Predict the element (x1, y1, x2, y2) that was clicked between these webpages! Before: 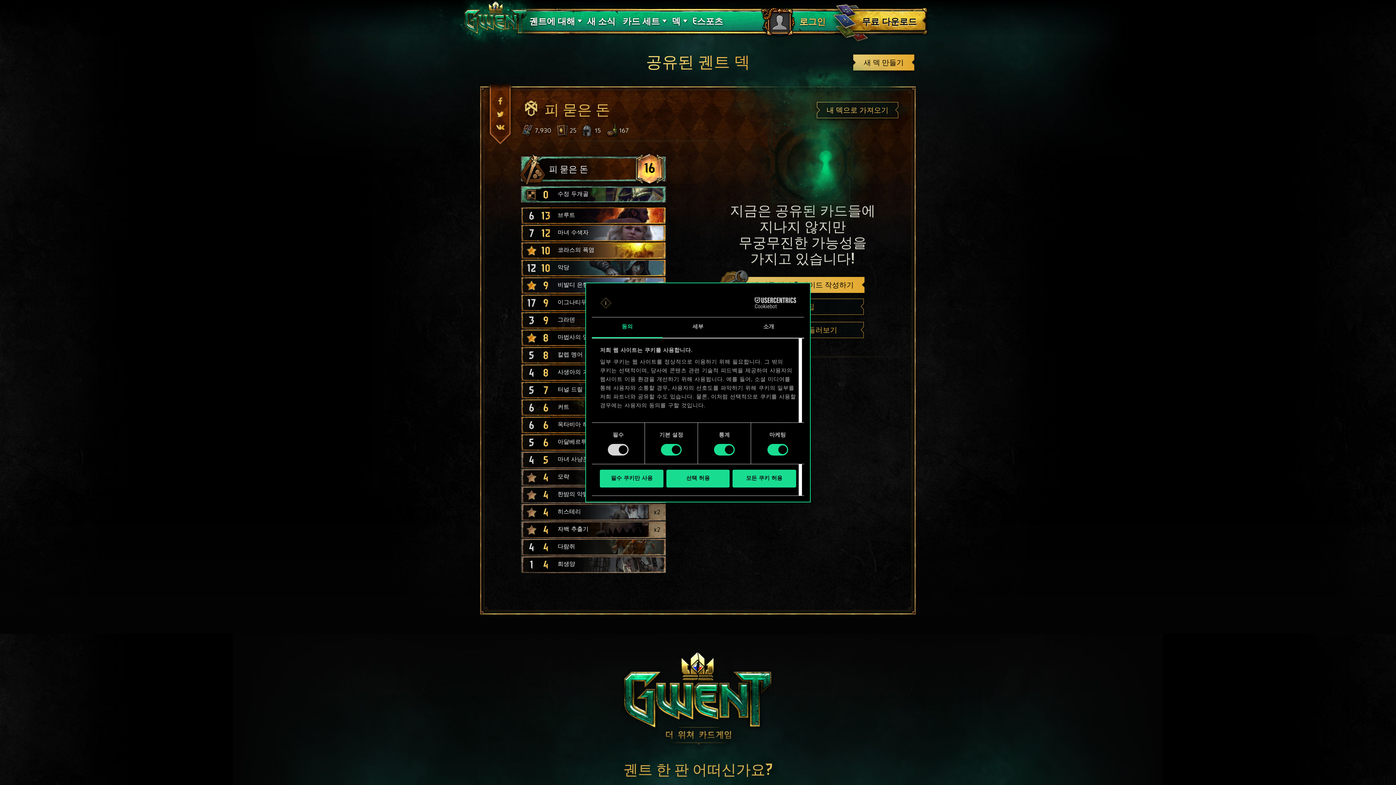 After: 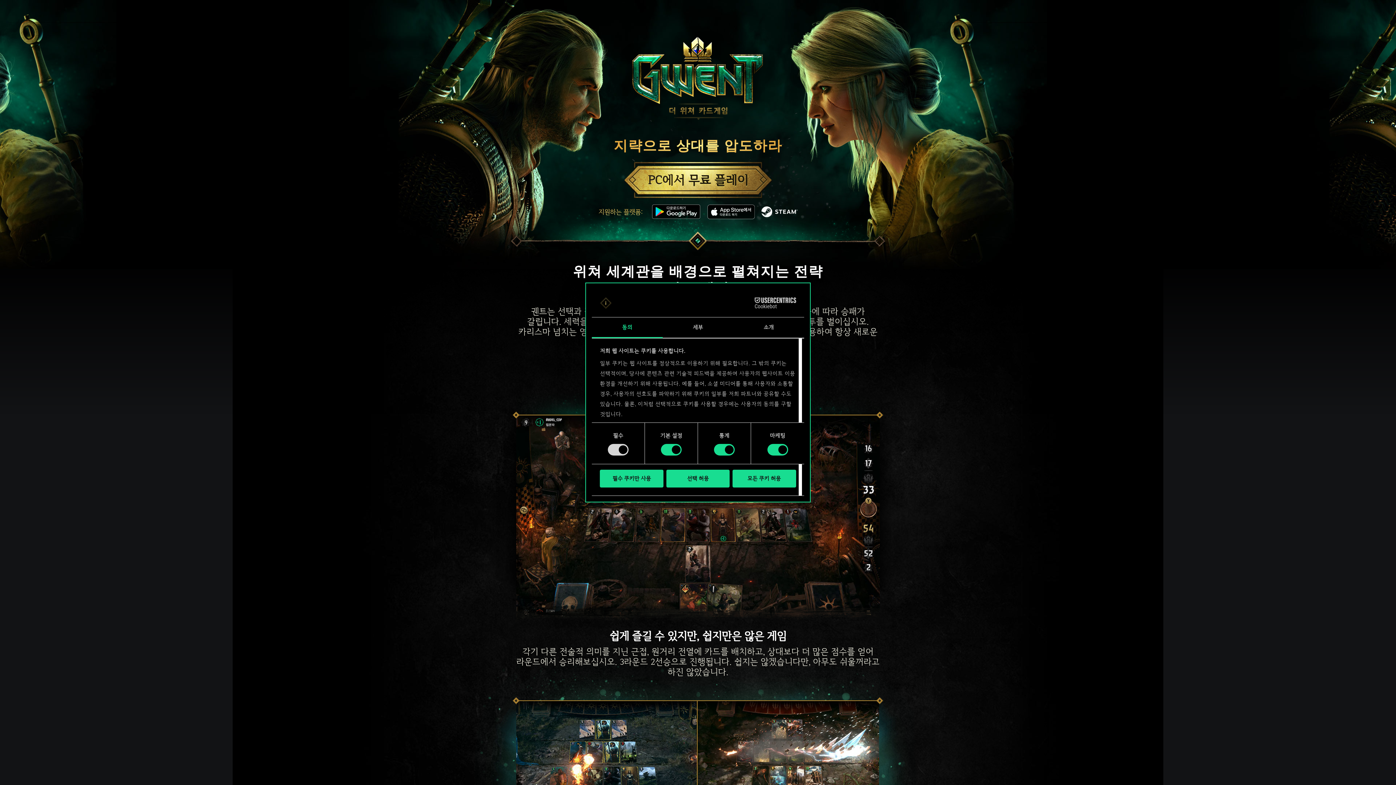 Action: bbox: (525, 12, 583, 30) label: 궨트에 대해